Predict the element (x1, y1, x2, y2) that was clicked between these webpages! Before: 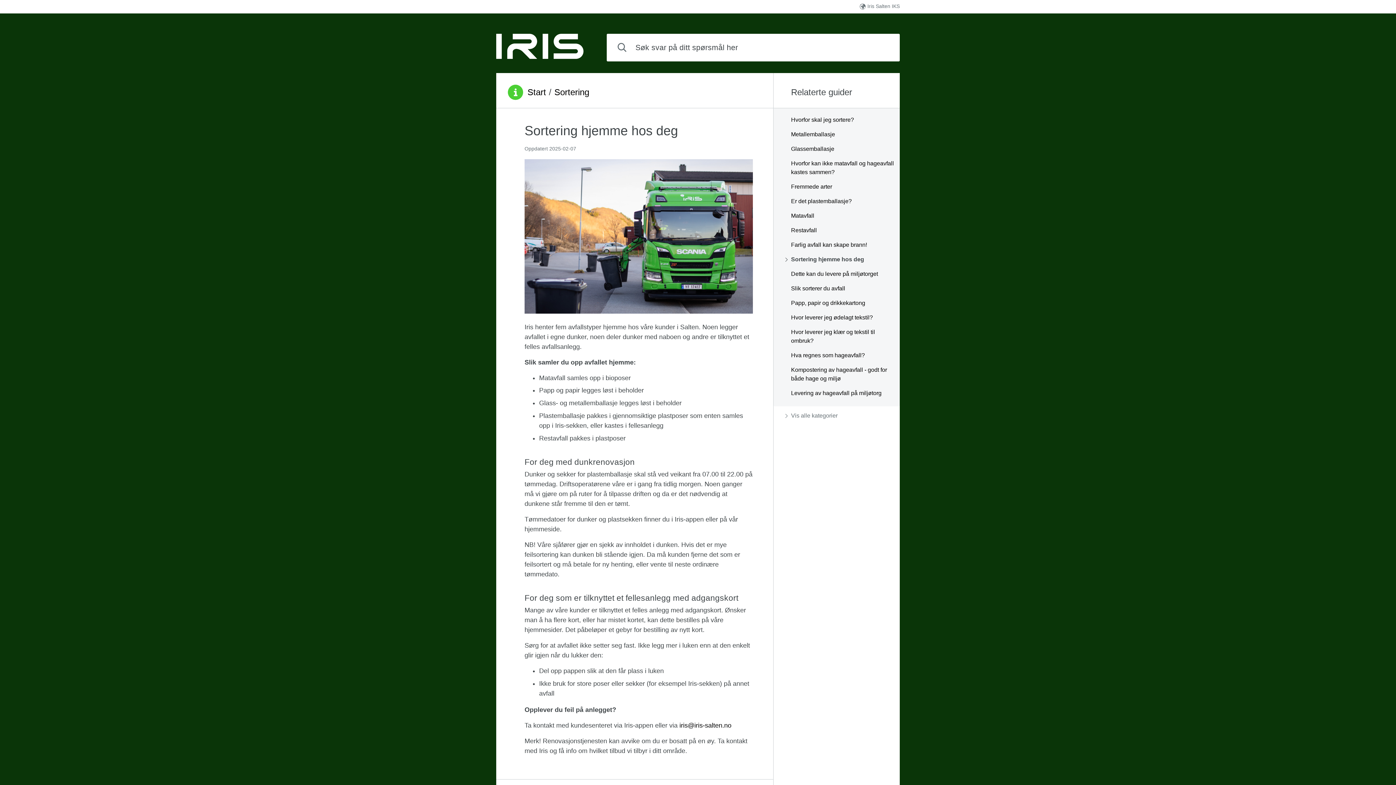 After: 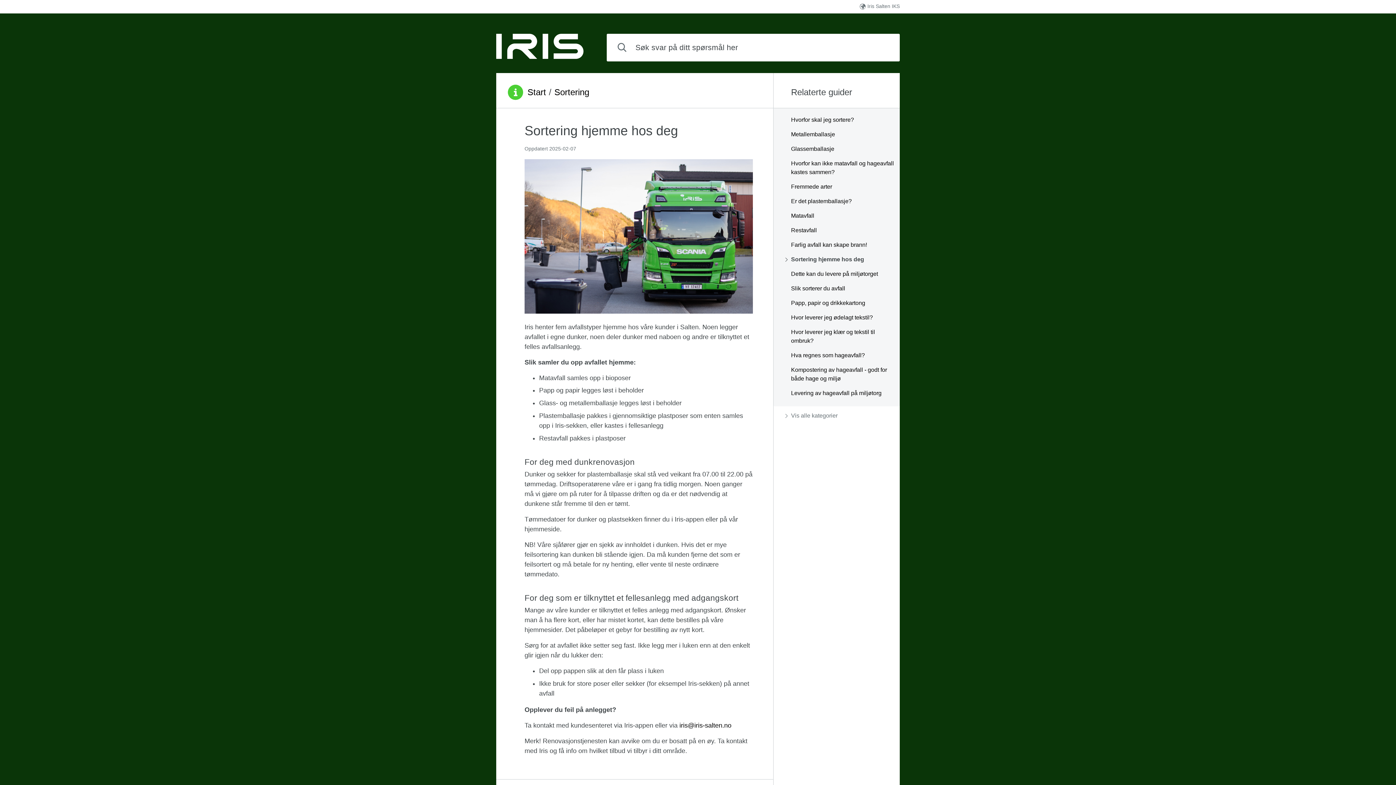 Action: label: Sortering hjemme hos deg bbox: (785, 255, 864, 264)